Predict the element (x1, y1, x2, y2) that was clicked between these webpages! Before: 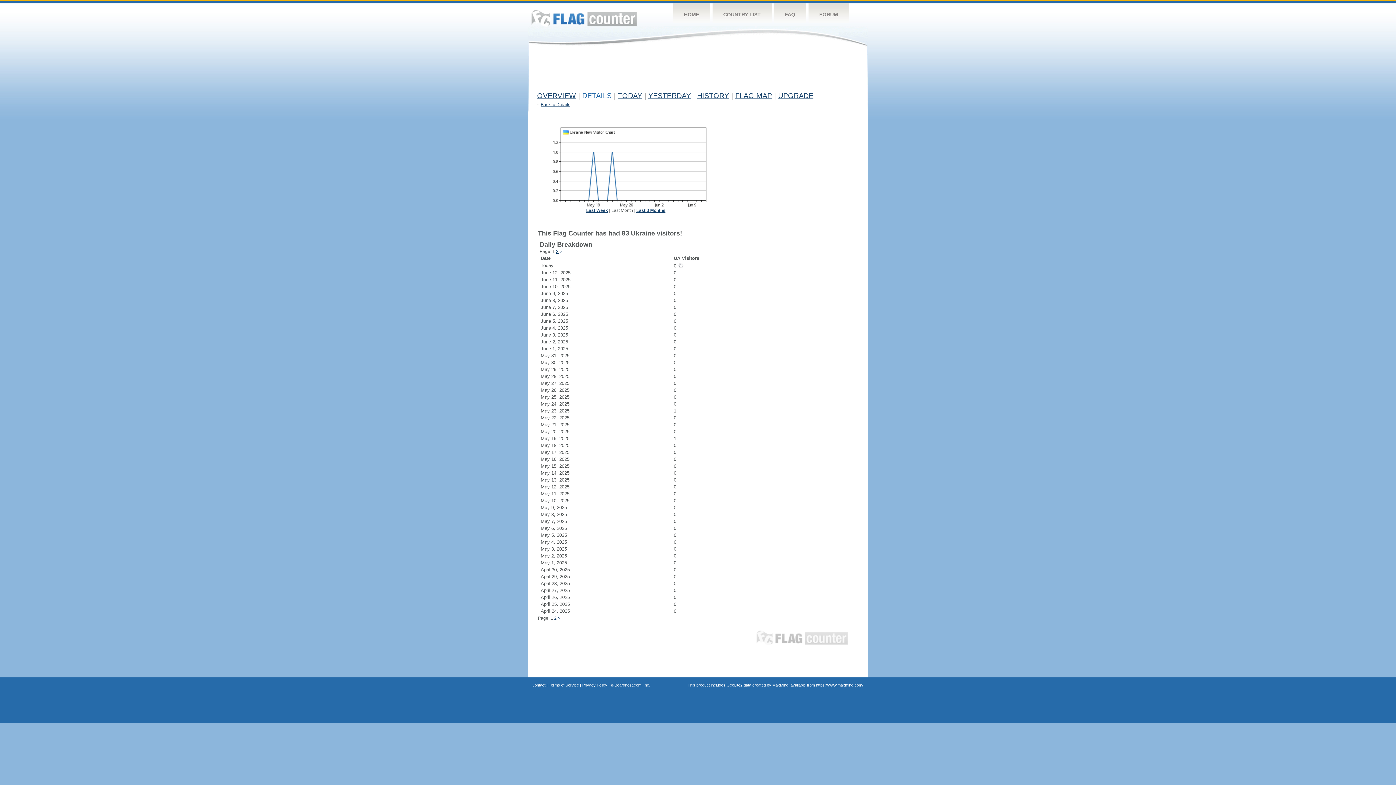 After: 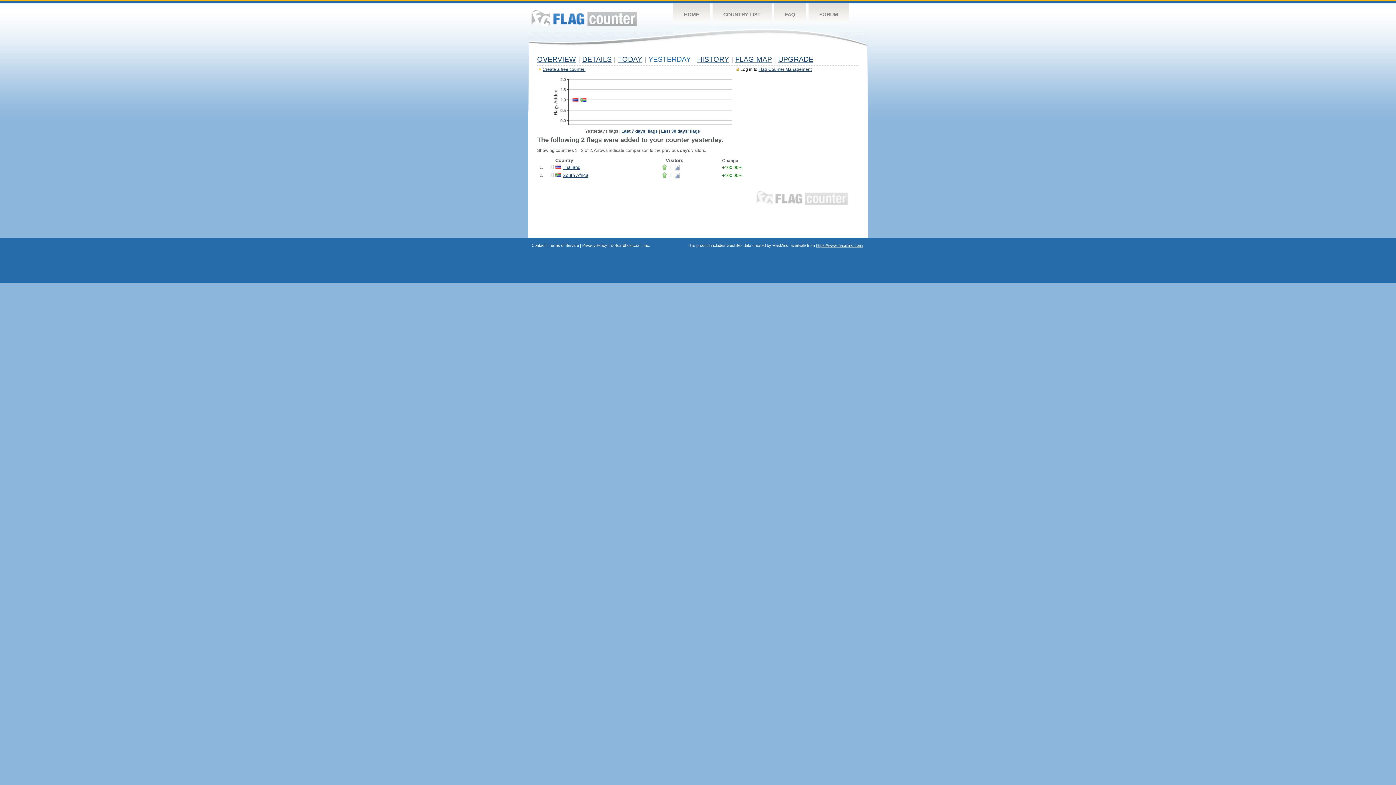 Action: bbox: (648, 91, 691, 99) label: YESTERDAY